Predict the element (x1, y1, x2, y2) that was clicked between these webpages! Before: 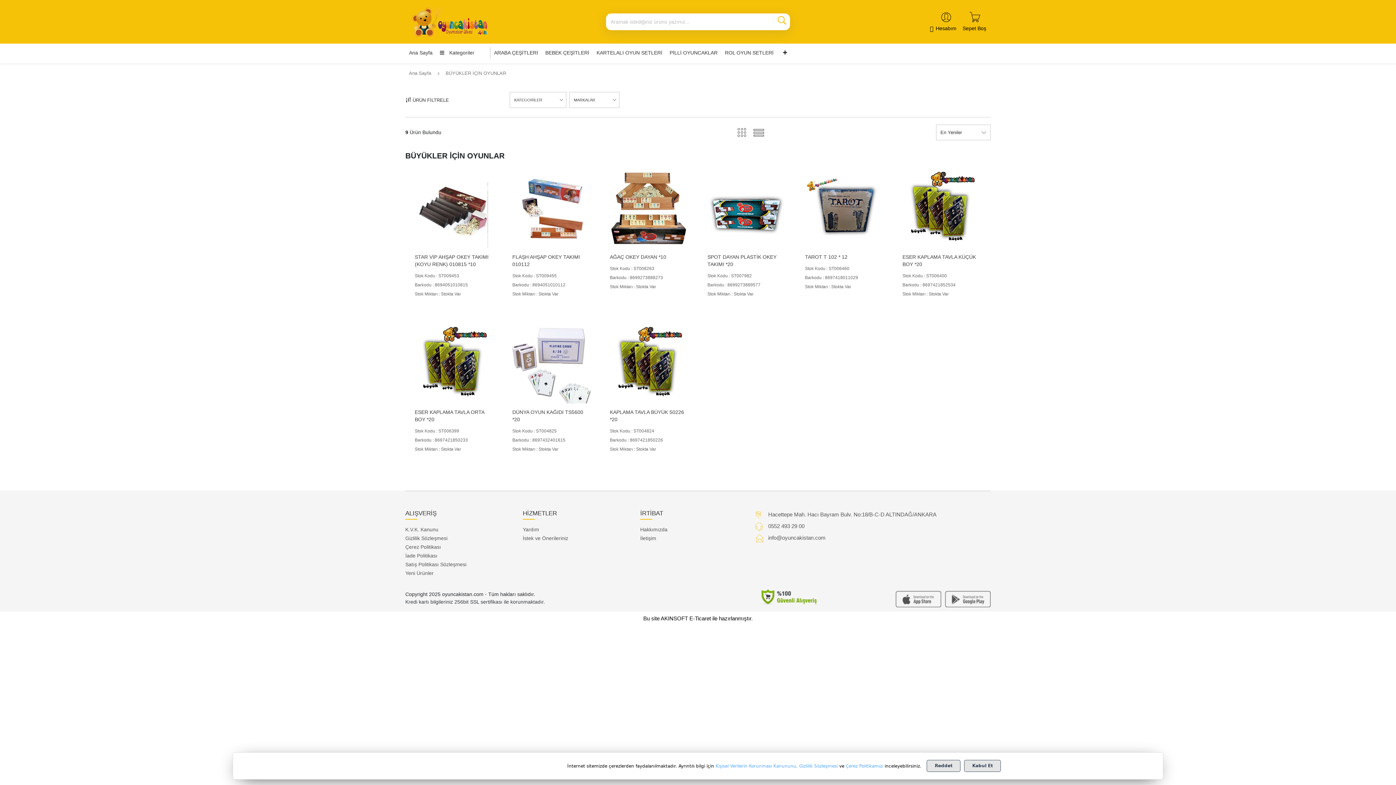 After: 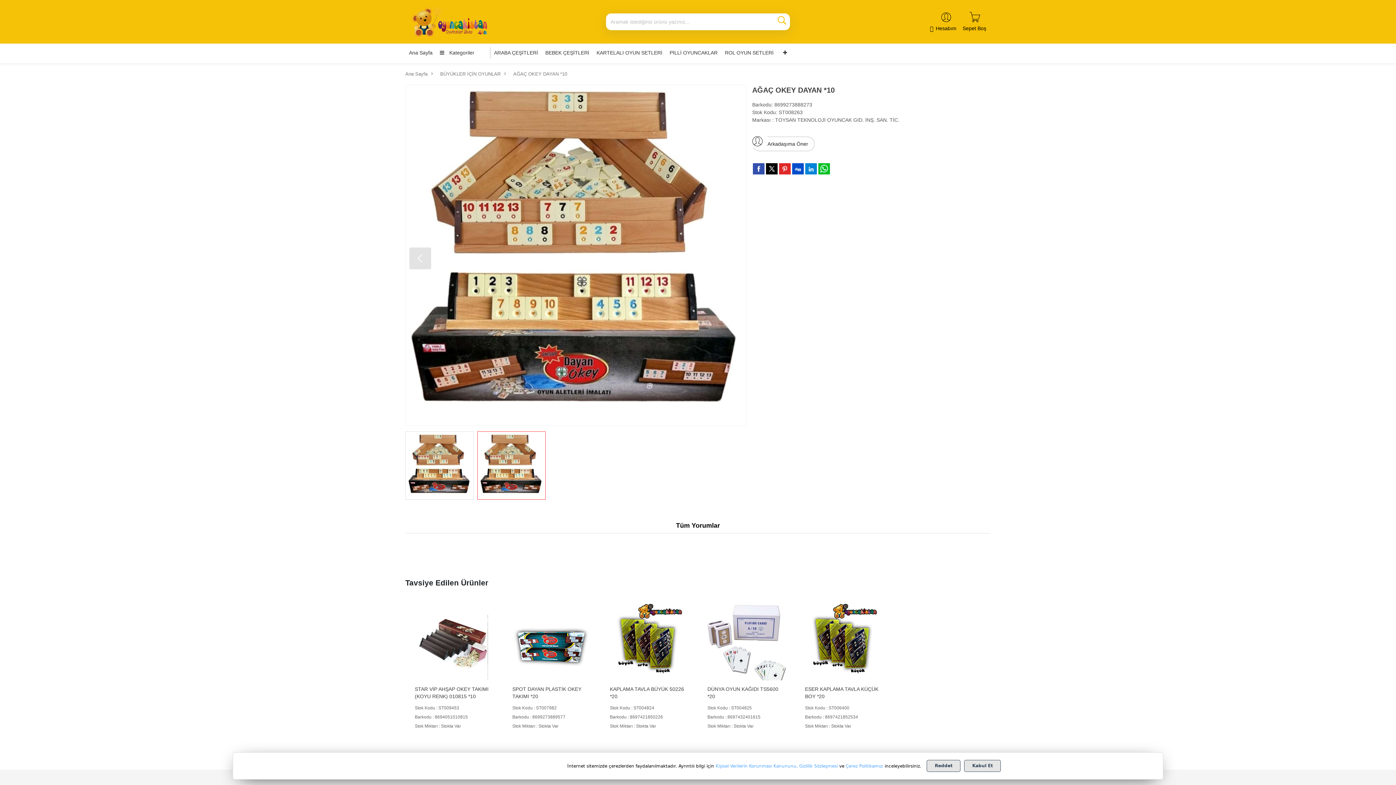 Action: bbox: (610, 206, 688, 213)